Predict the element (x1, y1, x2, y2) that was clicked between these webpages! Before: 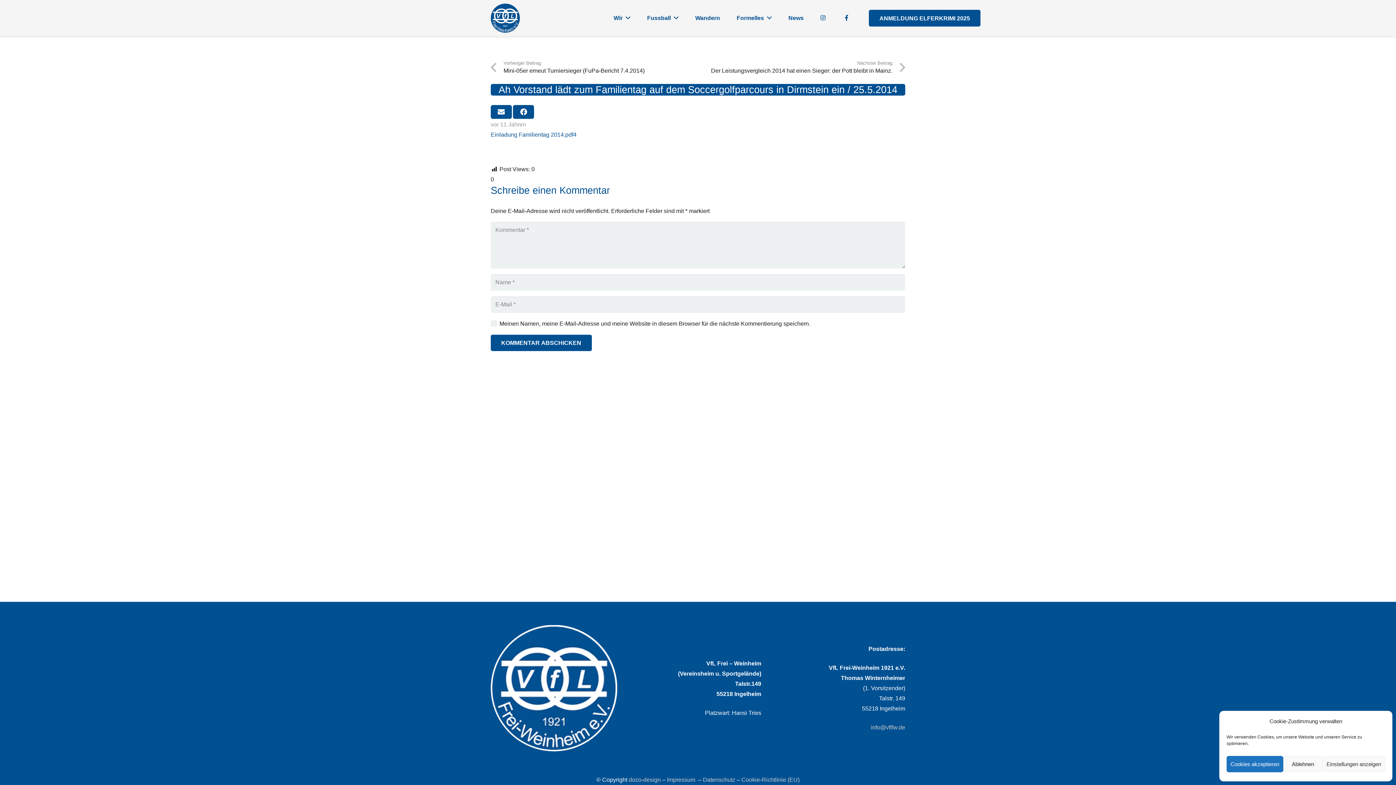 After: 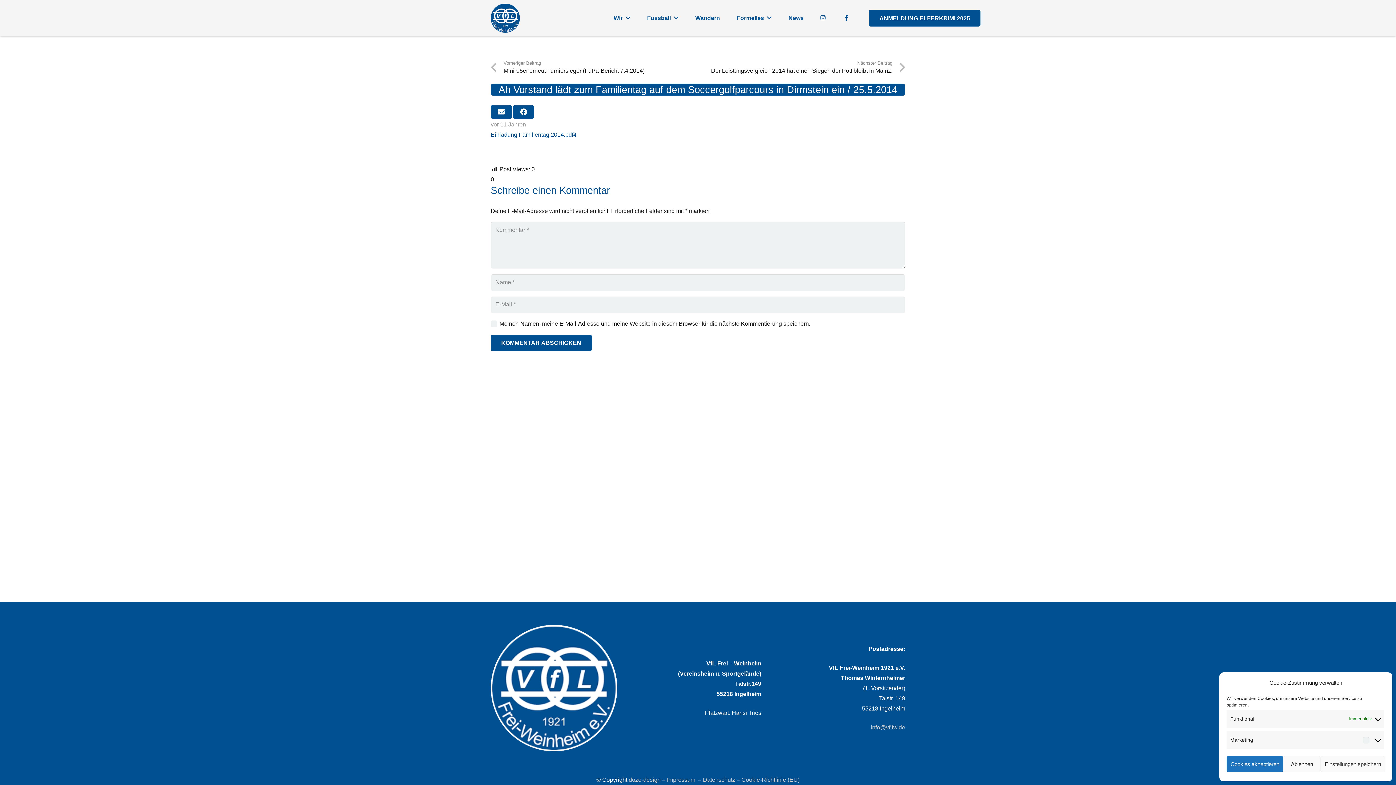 Action: bbox: (1322, 756, 1385, 772) label: Einstellungen anzeigen